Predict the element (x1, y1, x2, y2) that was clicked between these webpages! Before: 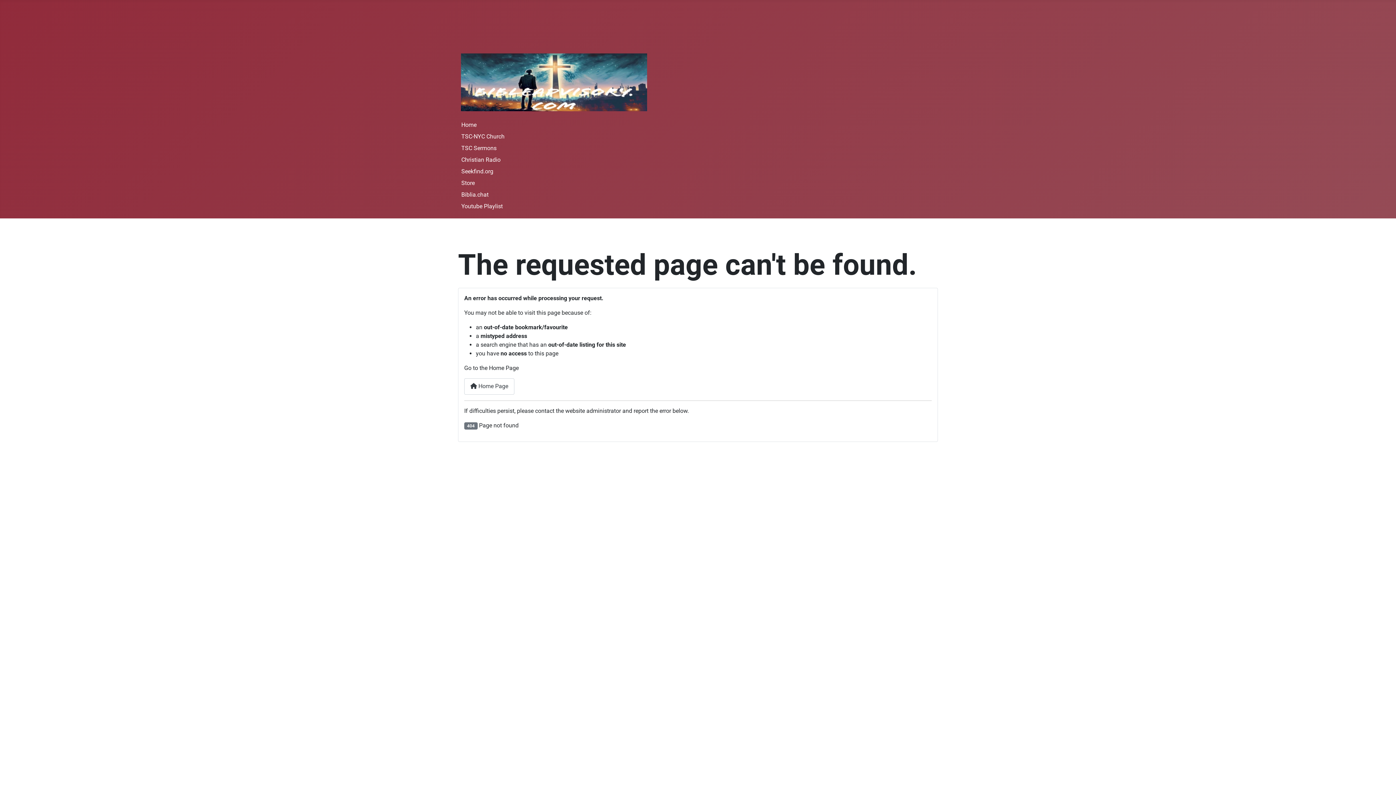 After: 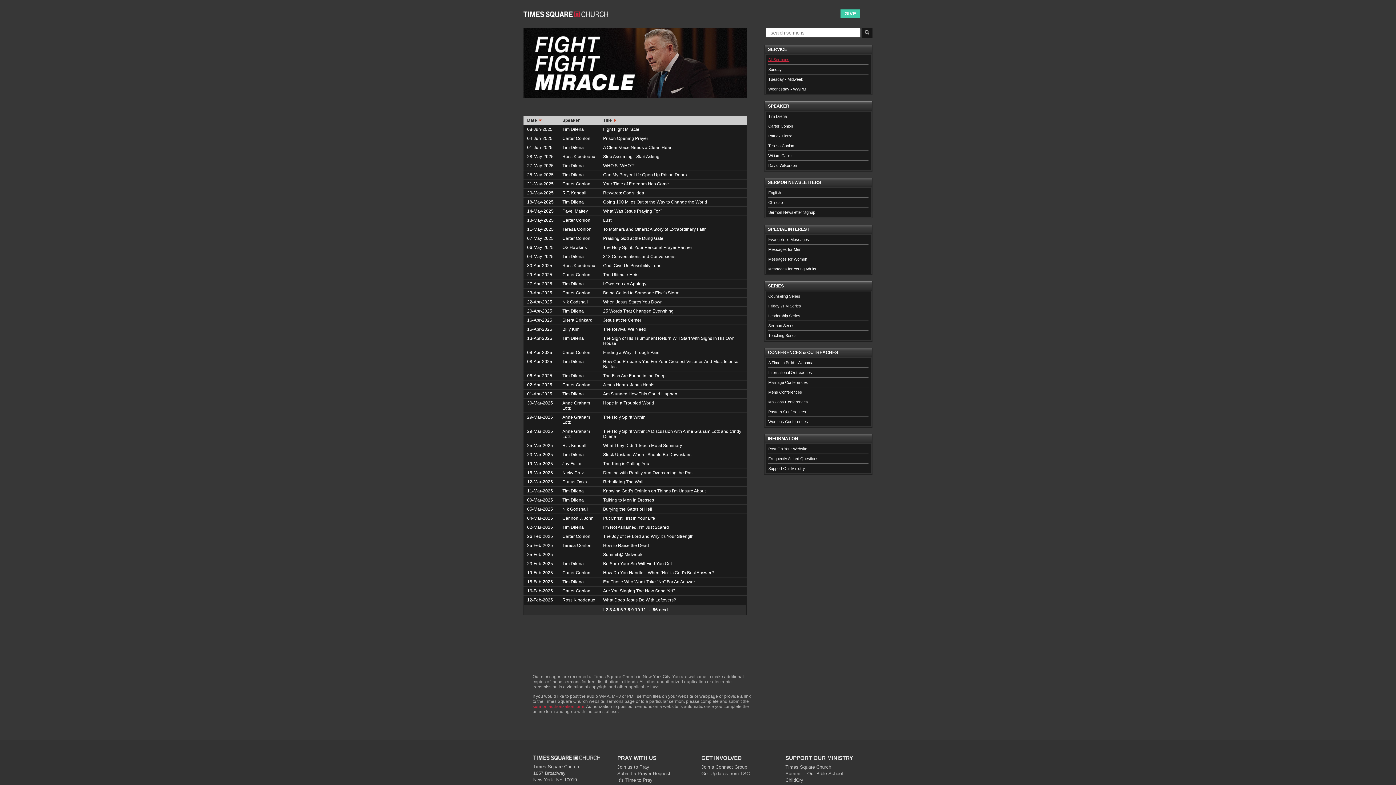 Action: bbox: (461, 144, 496, 151) label: TSC Sermons